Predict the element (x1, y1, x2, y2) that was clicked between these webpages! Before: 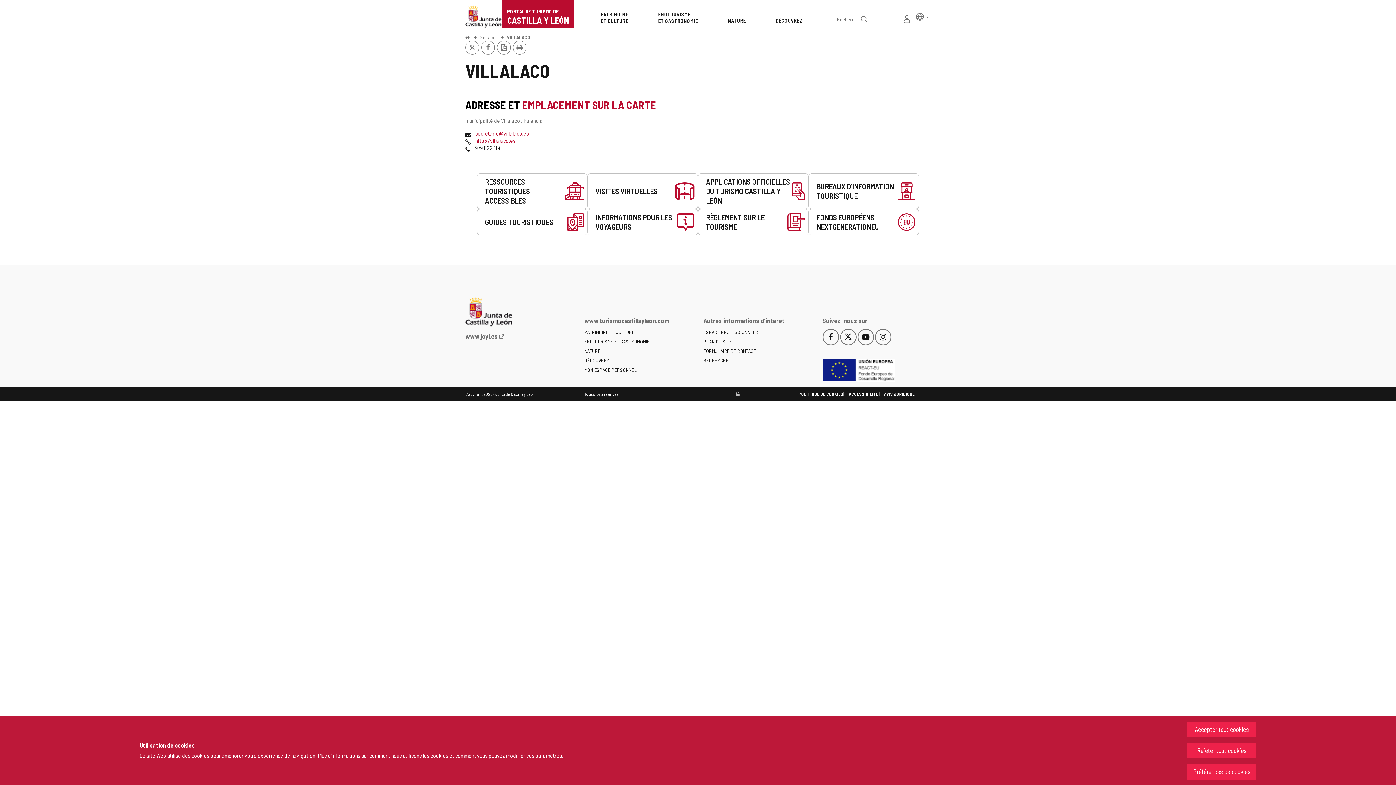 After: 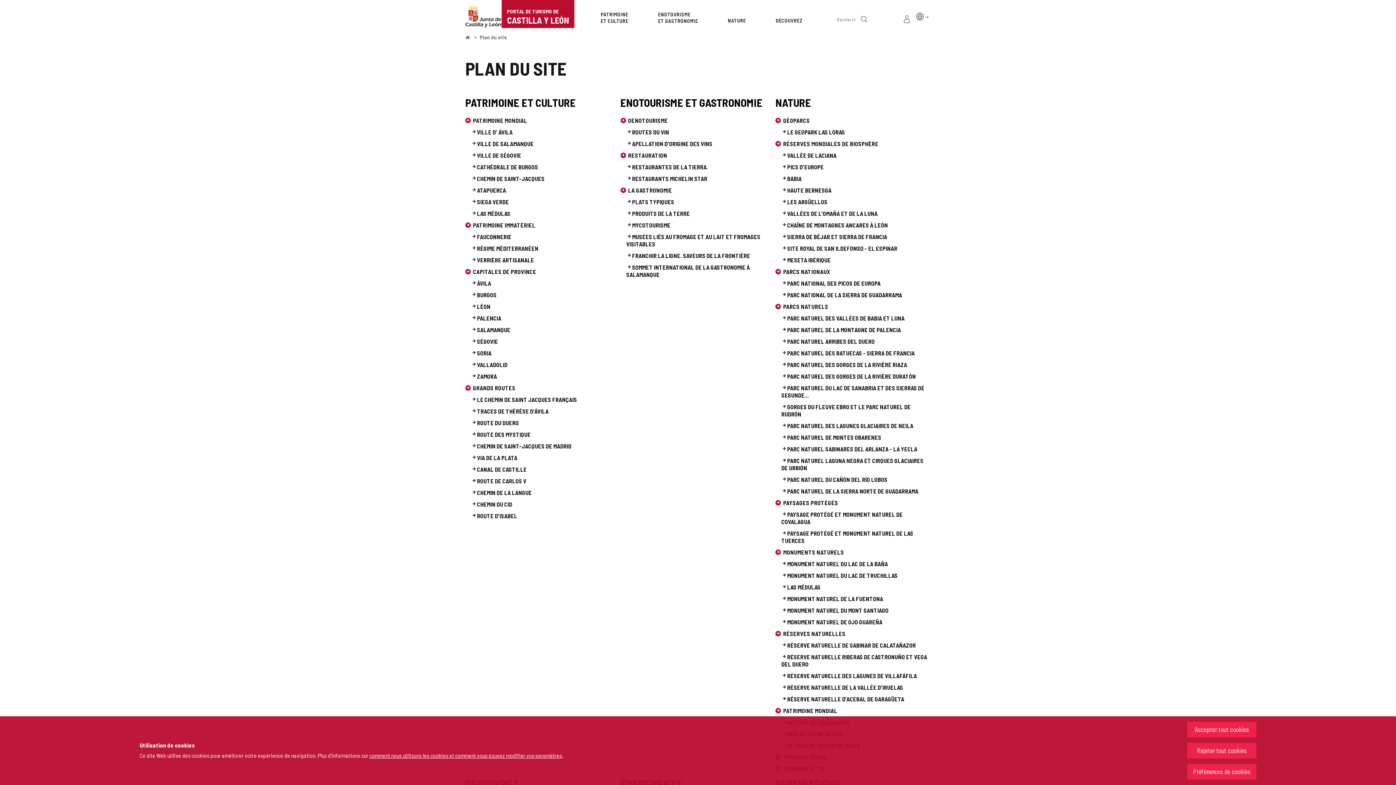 Action: label: PLAN DU SITE bbox: (703, 338, 811, 344)